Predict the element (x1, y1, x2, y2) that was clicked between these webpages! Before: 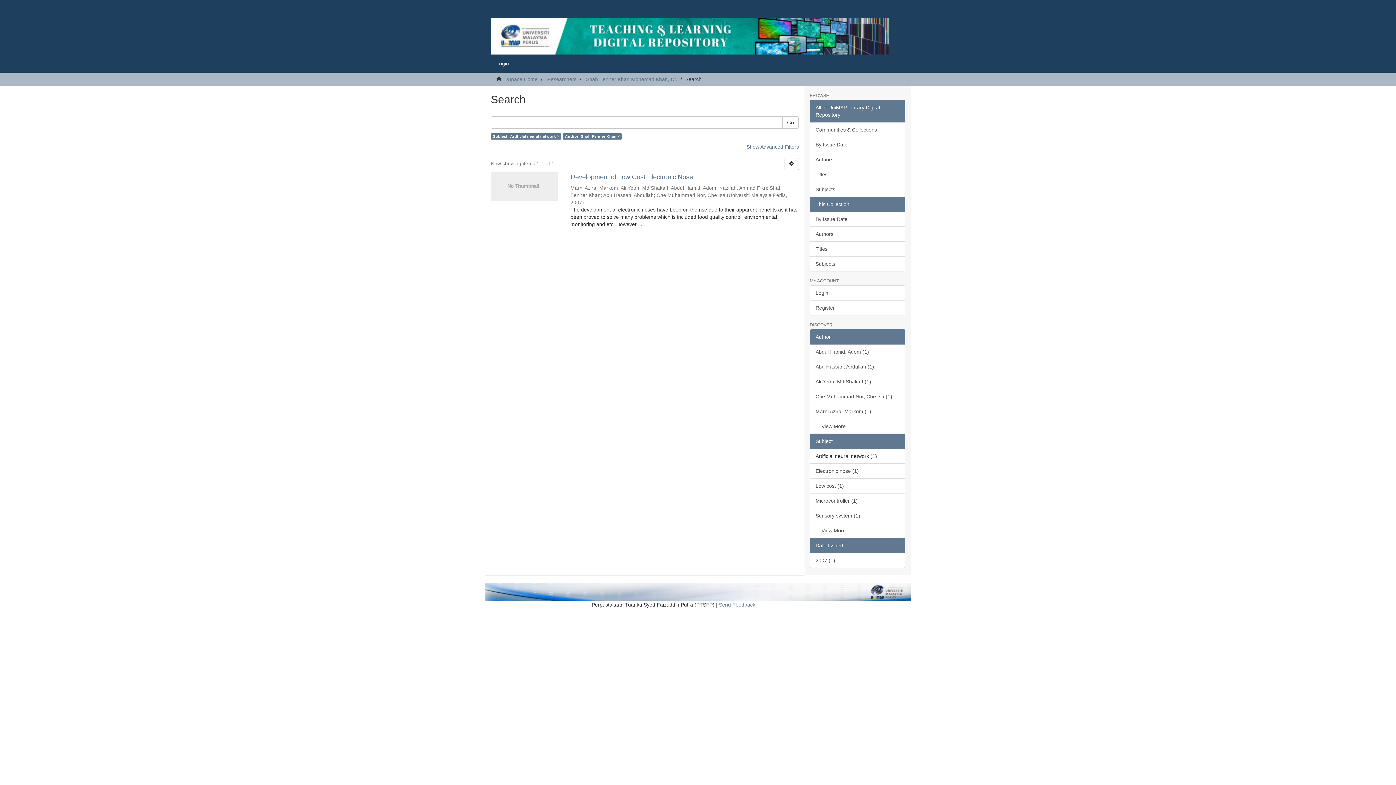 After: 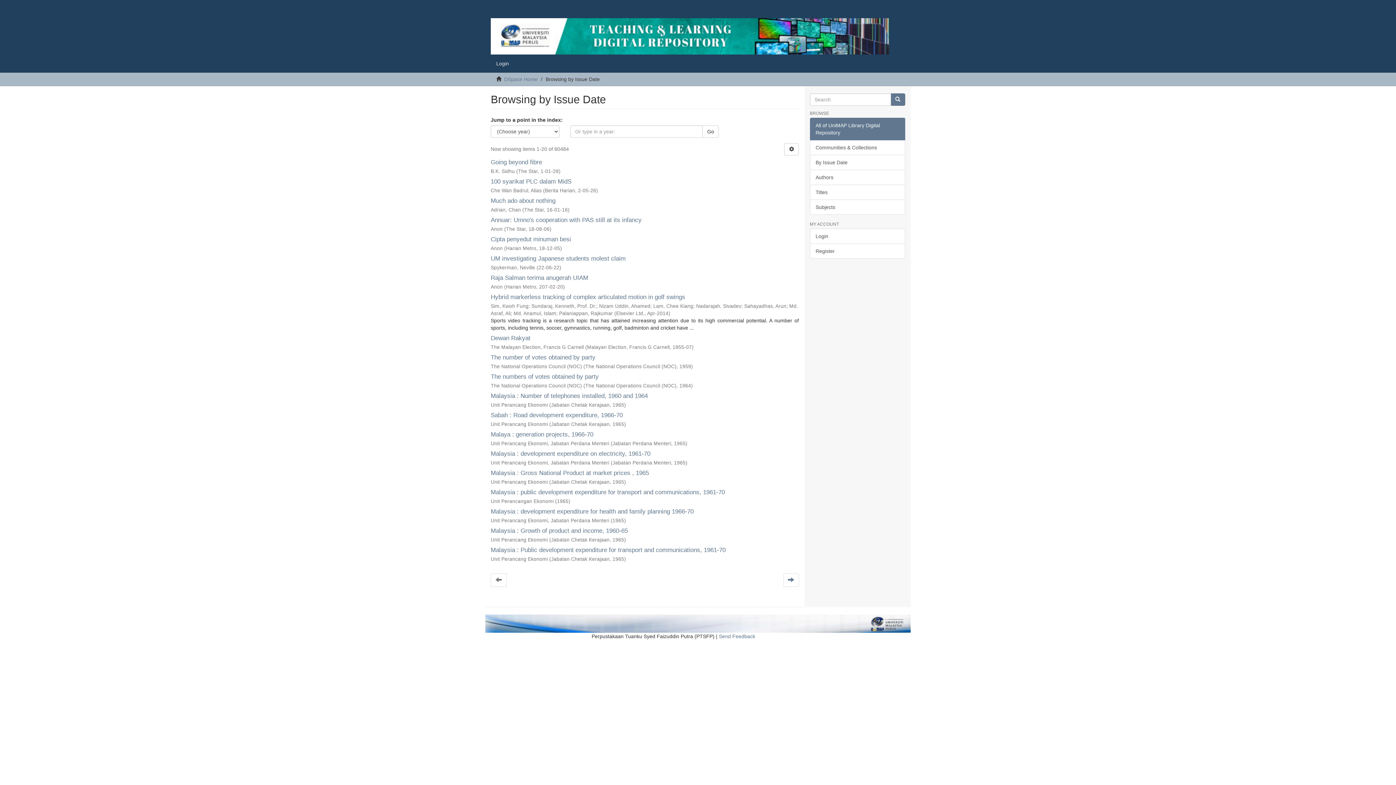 Action: label: By Issue Date bbox: (810, 137, 905, 152)